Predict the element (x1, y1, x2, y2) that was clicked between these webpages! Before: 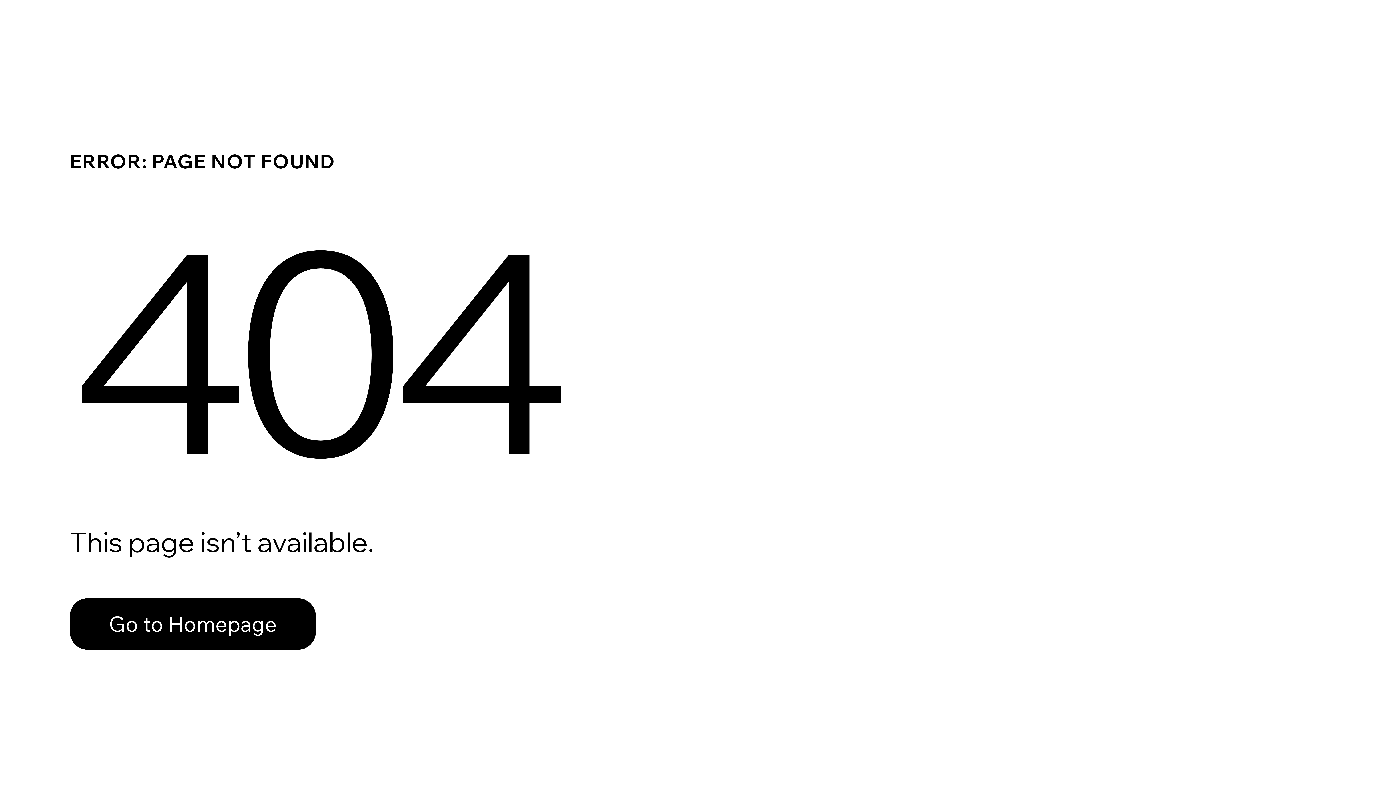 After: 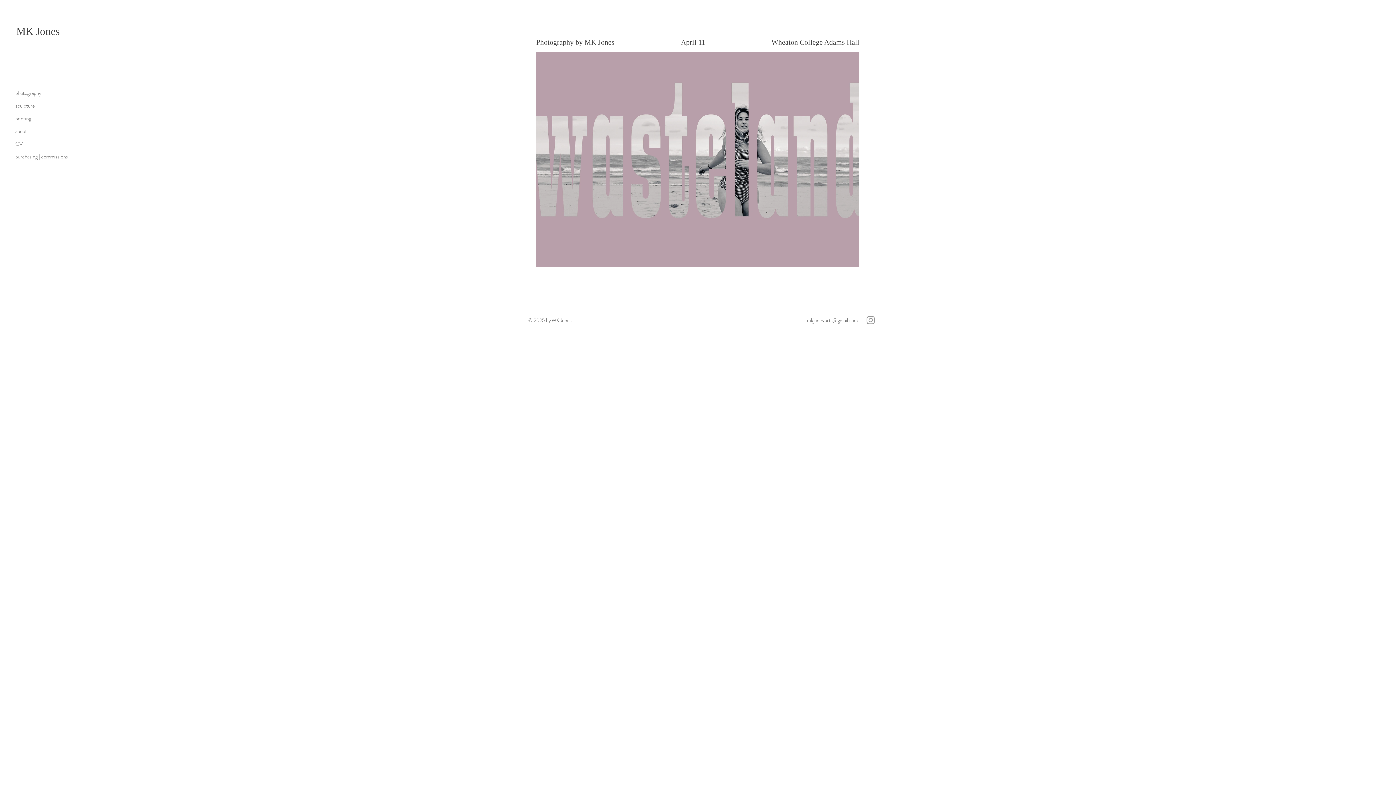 Action: label: Go to Homepage bbox: (69, 598, 316, 650)